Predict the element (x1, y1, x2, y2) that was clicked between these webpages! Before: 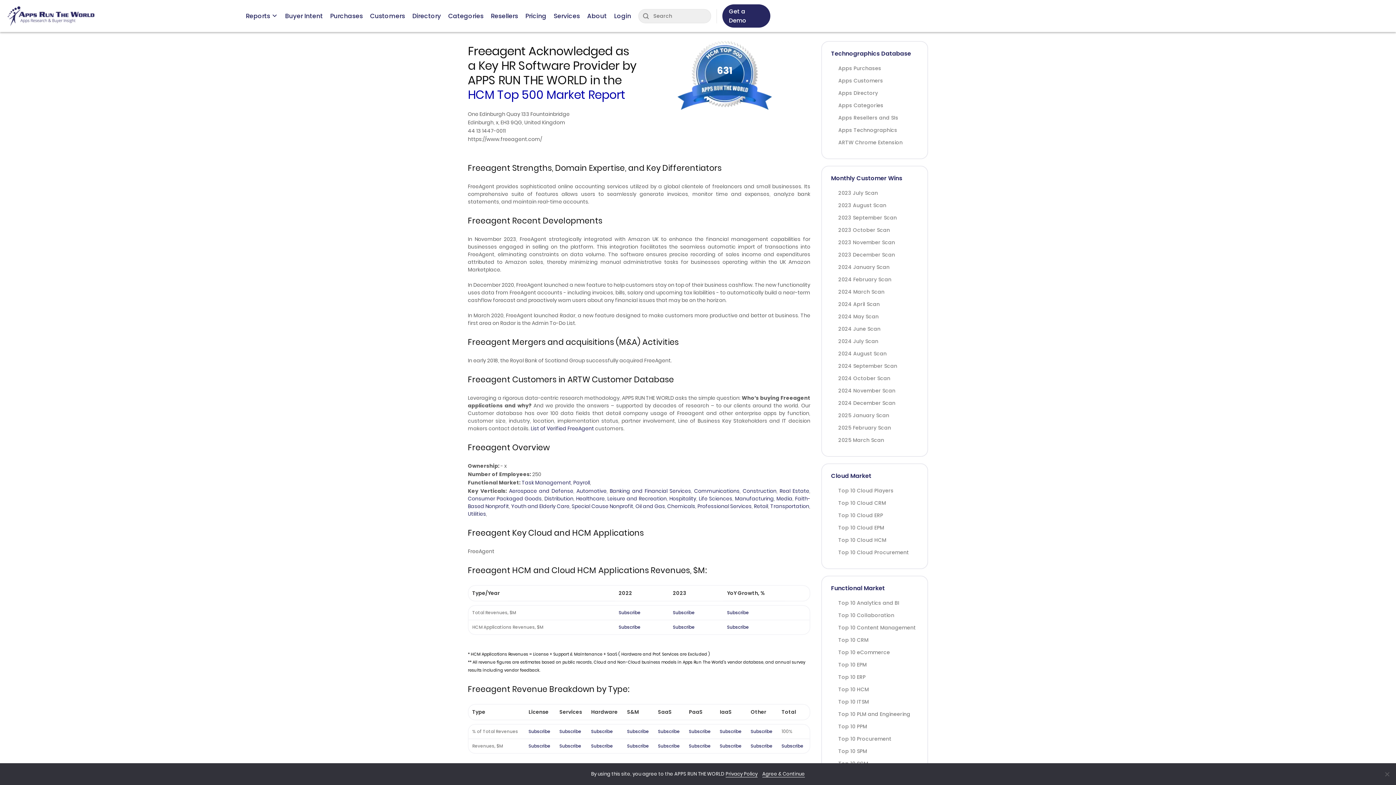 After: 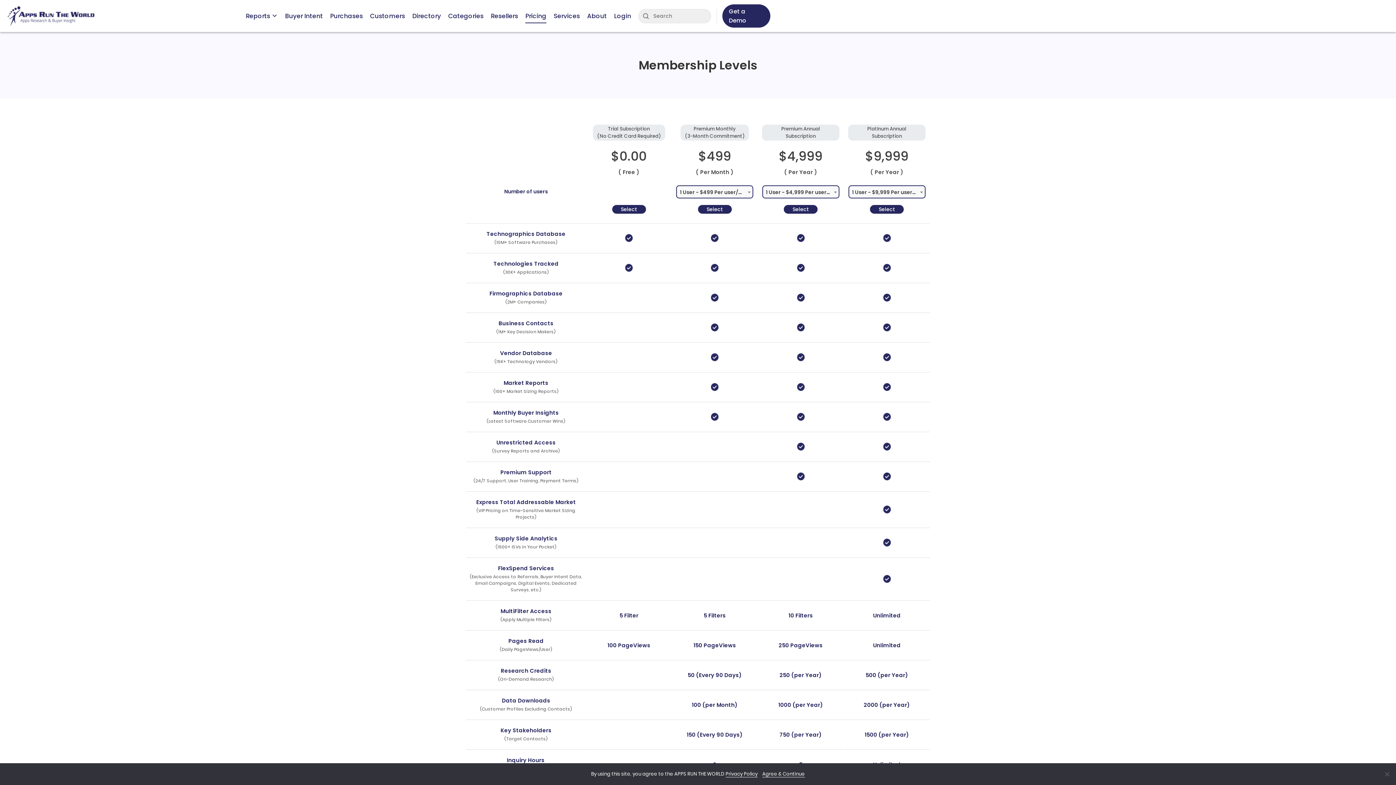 Action: bbox: (673, 609, 694, 616) label: Subscribe